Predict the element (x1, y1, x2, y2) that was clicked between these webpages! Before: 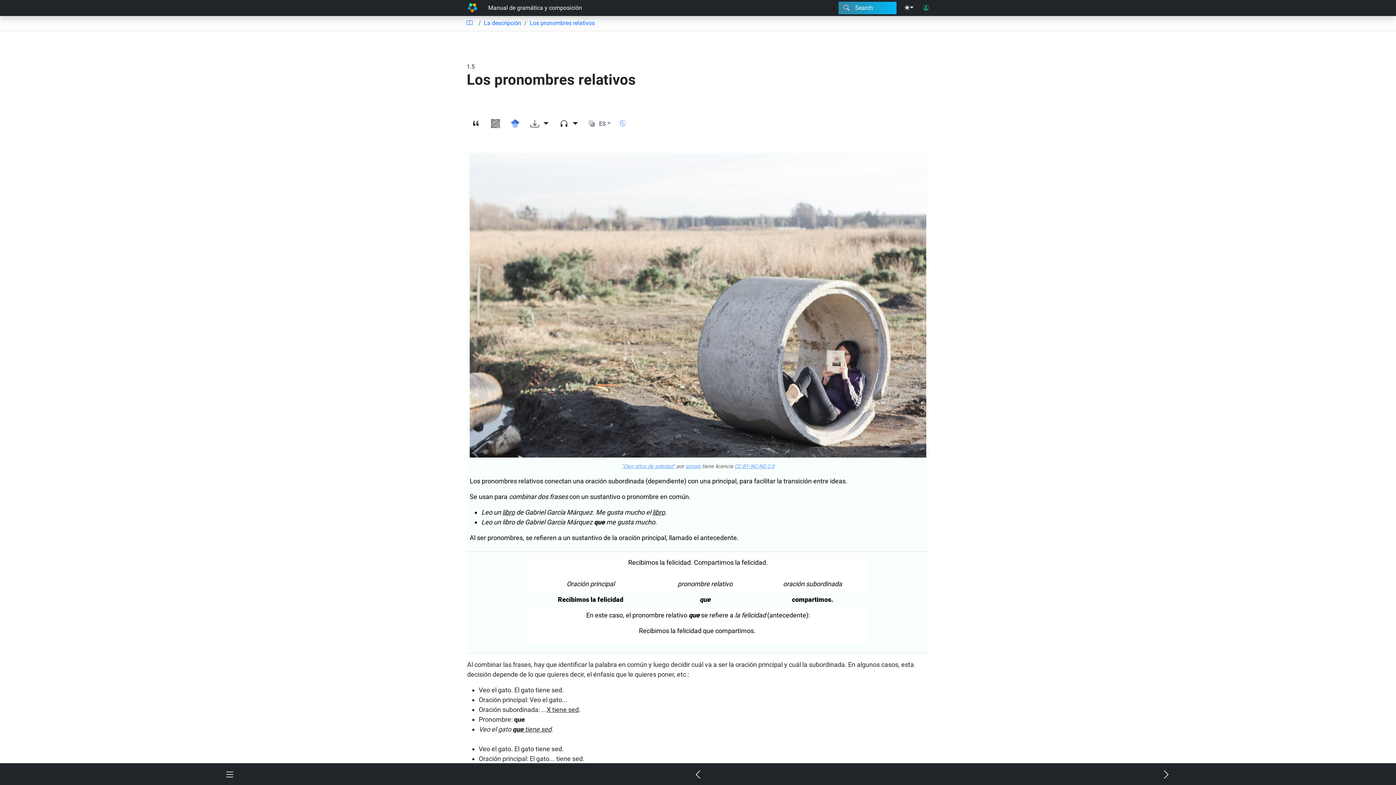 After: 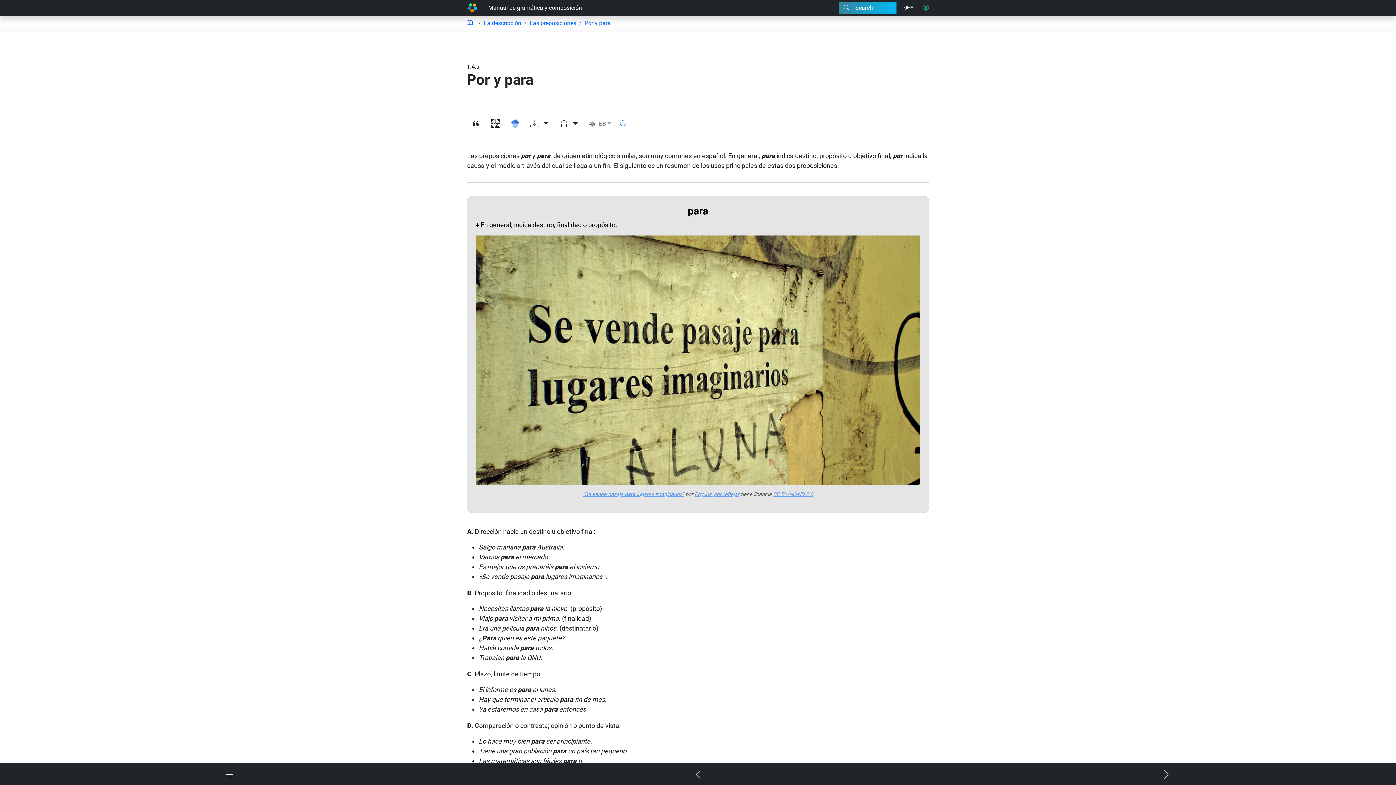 Action: bbox: (464, 765, 932, 785)